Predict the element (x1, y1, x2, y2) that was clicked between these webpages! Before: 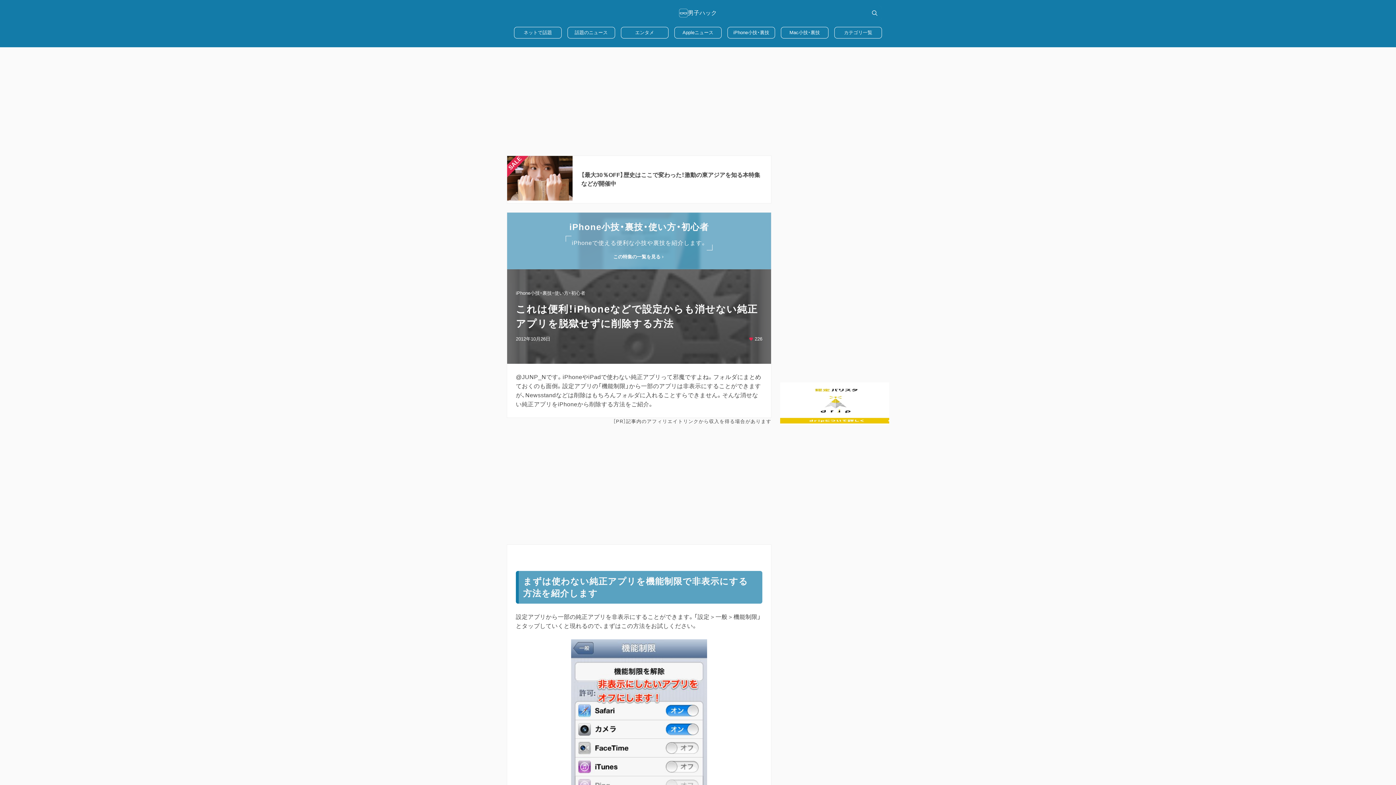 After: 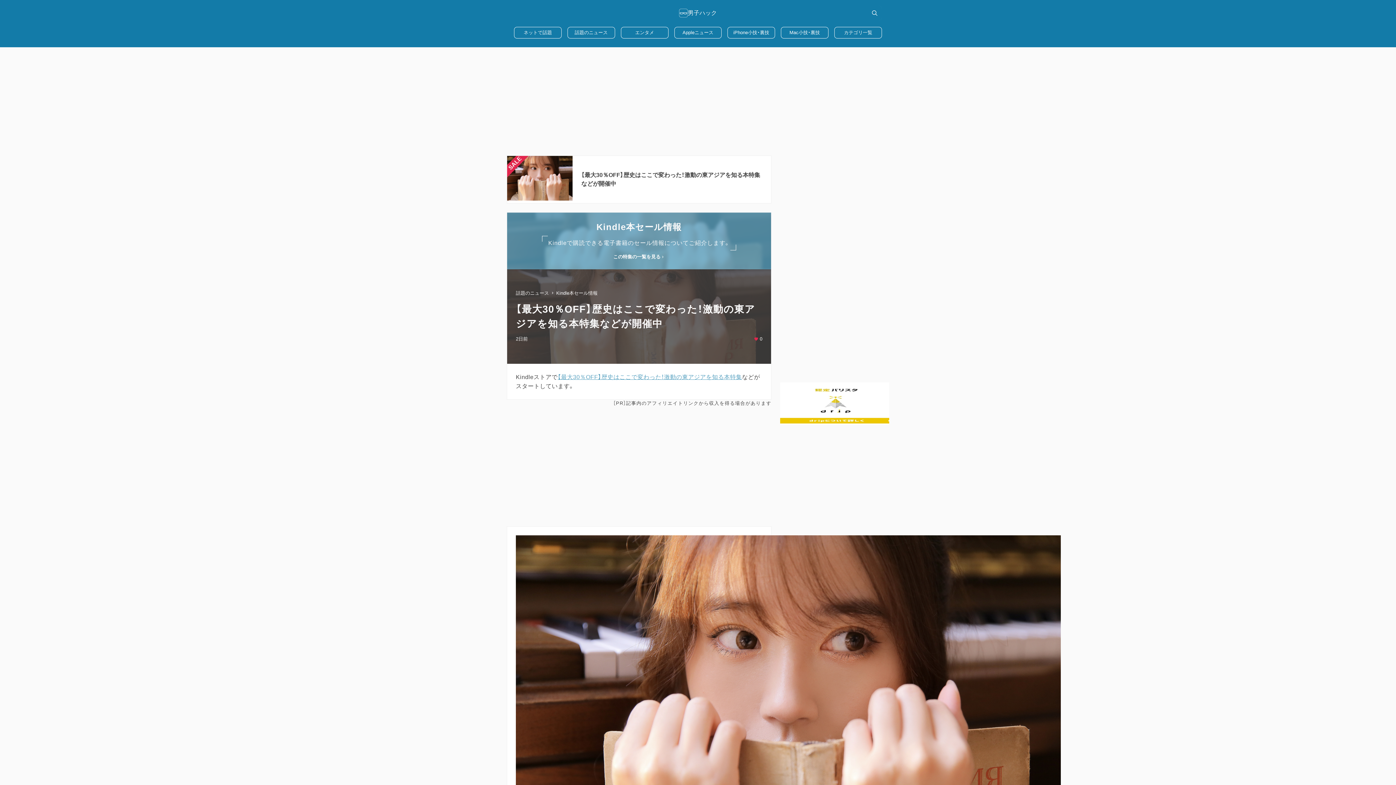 Action: bbox: (506, 155, 771, 203) label: 【最大30％OFF】歴史はここで変わった！激動の東アジアを知る本特集などが開催中